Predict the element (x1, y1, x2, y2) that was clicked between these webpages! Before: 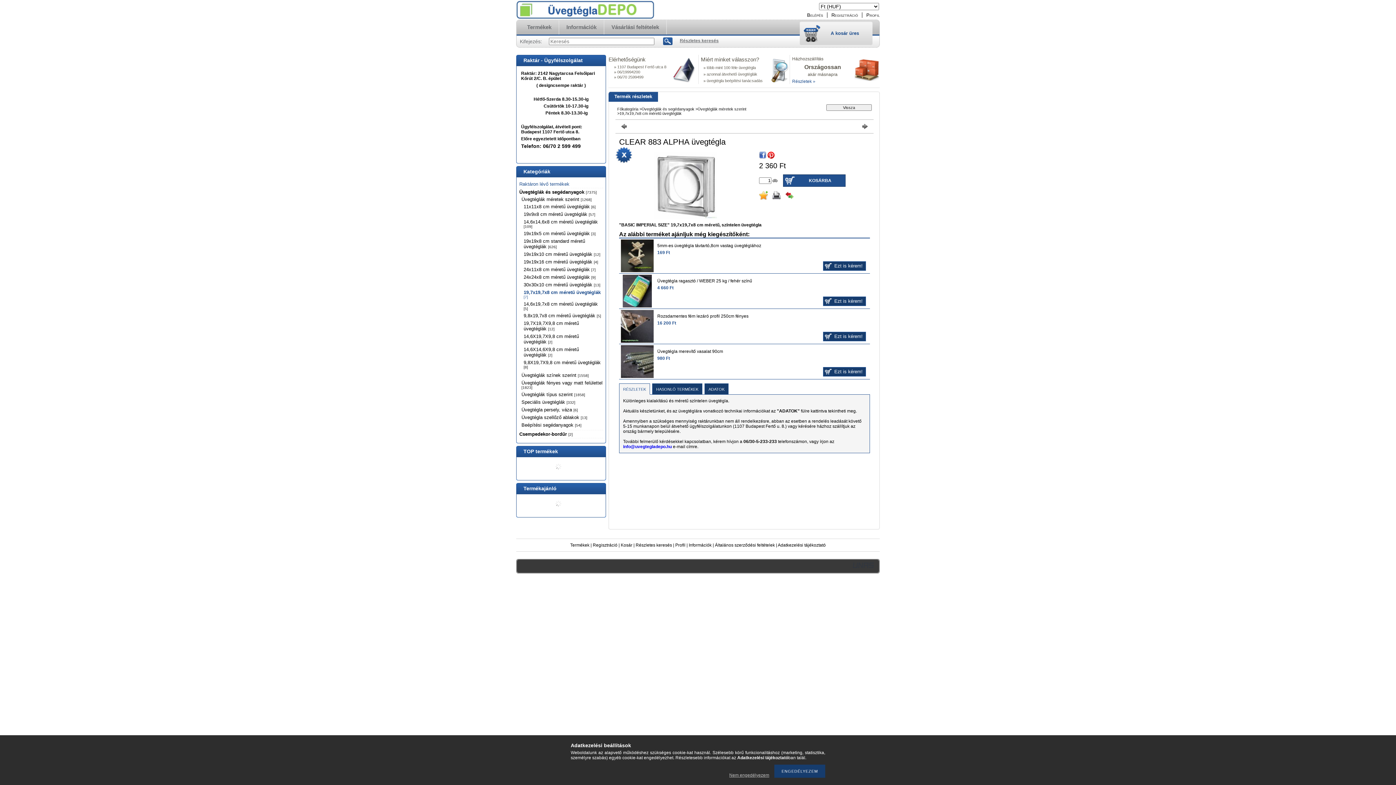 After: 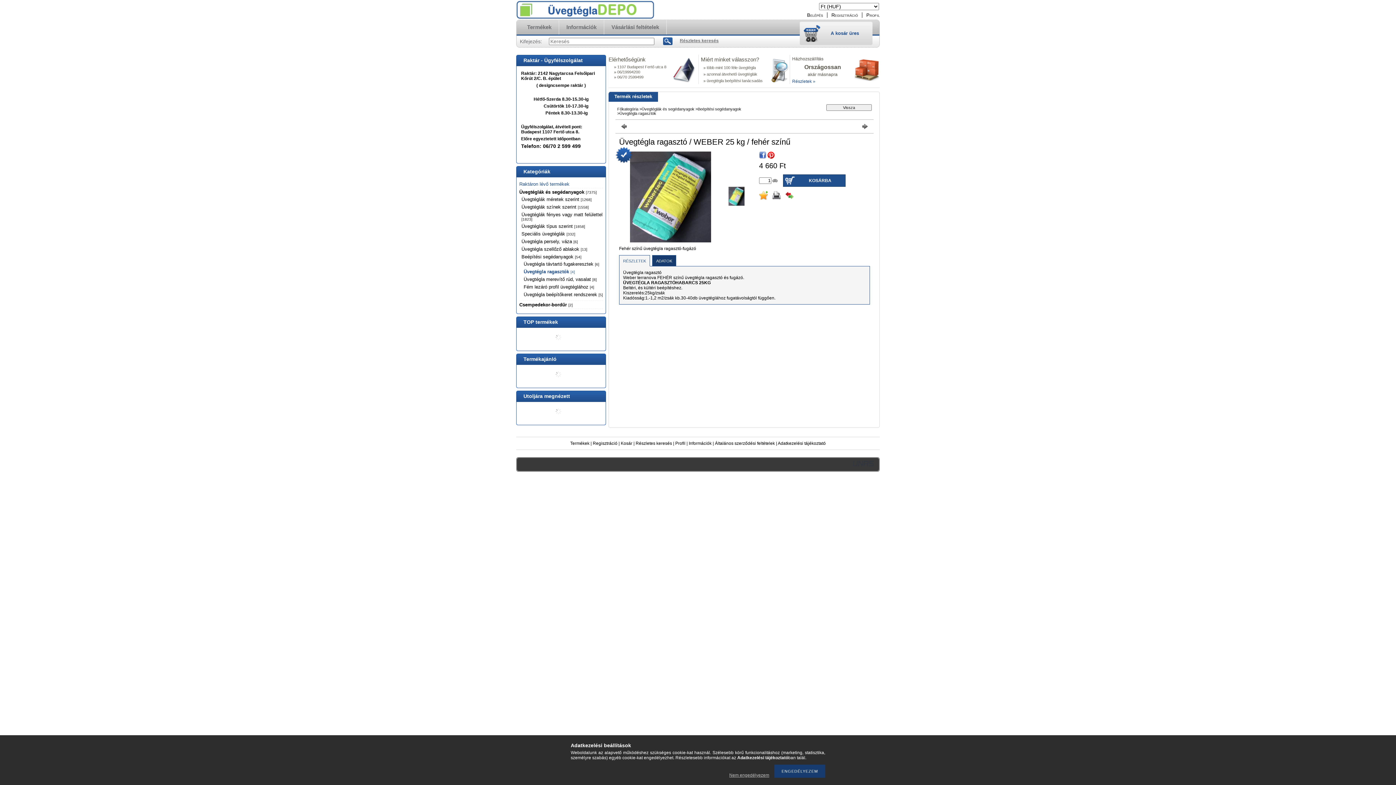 Action: bbox: (622, 303, 652, 308)